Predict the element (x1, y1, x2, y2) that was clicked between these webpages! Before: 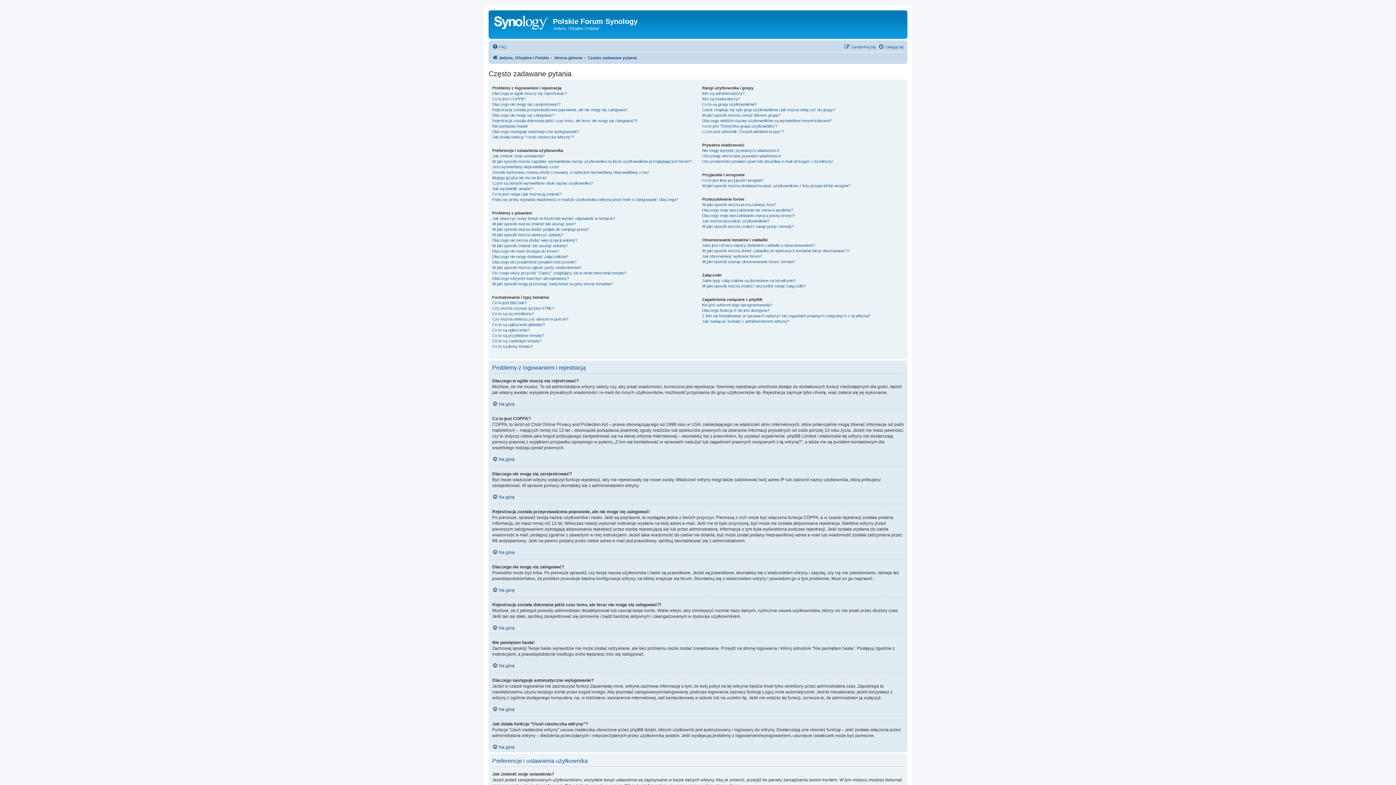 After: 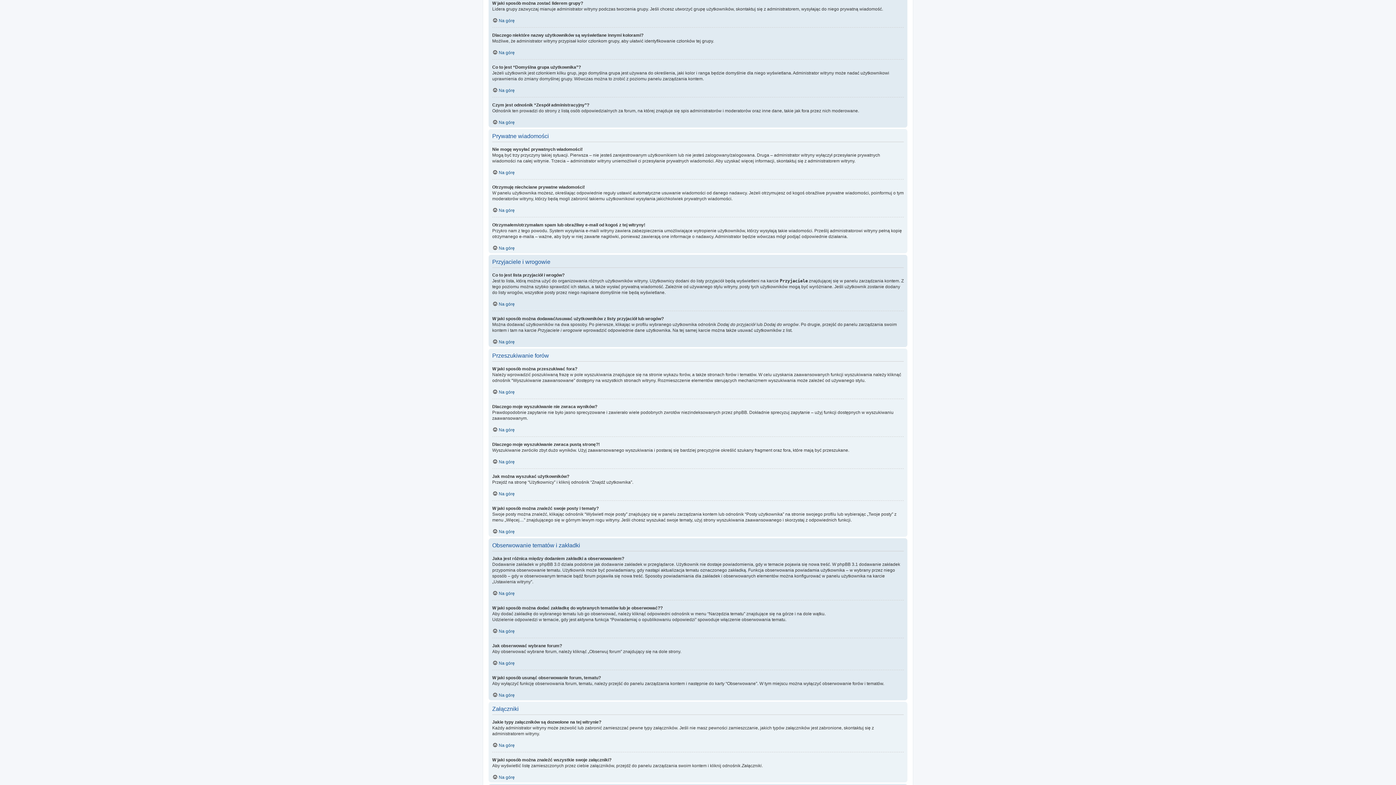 Action: label: W jaki sposób można zostać liderem grupy? bbox: (702, 112, 780, 118)